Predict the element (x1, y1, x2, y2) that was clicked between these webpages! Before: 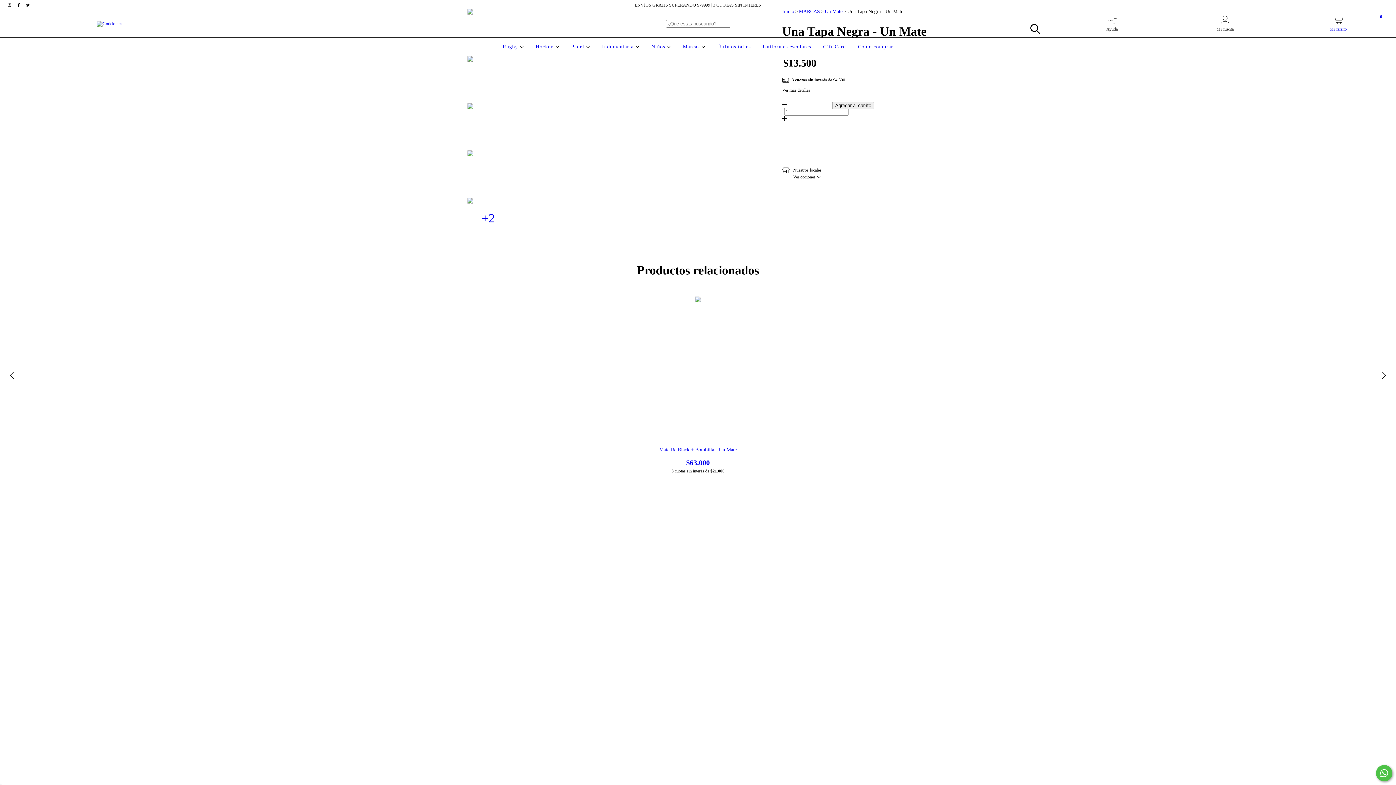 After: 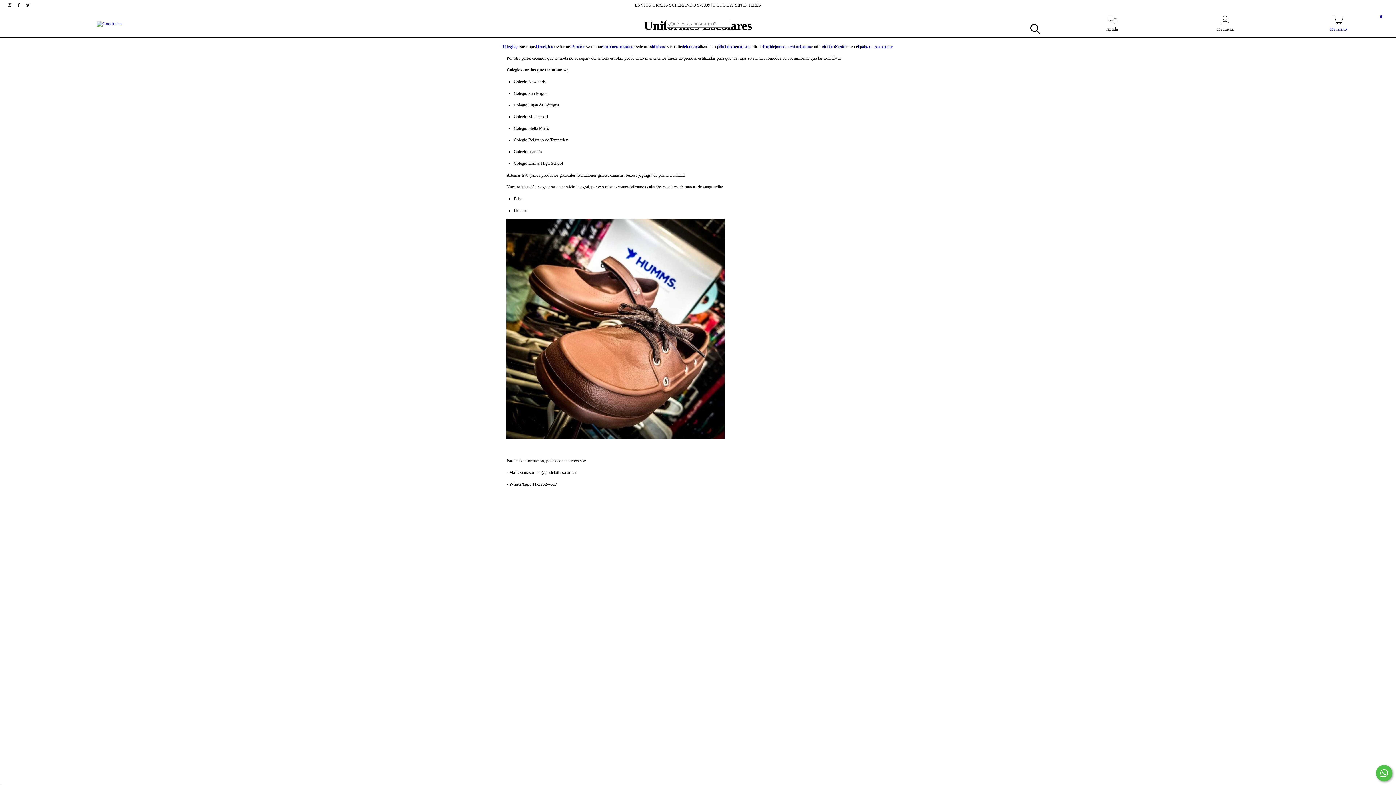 Action: bbox: (761, 44, 813, 49) label: Uniformes escolares